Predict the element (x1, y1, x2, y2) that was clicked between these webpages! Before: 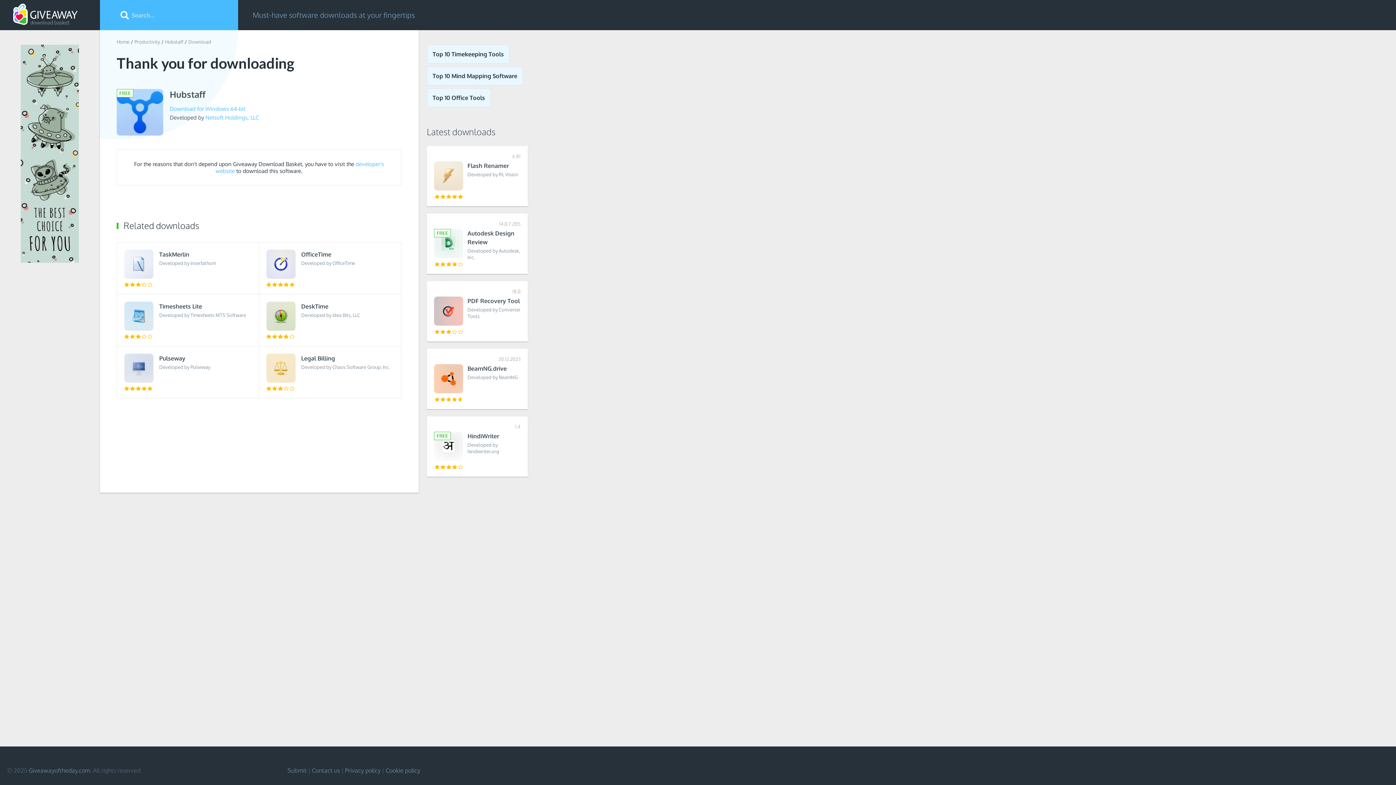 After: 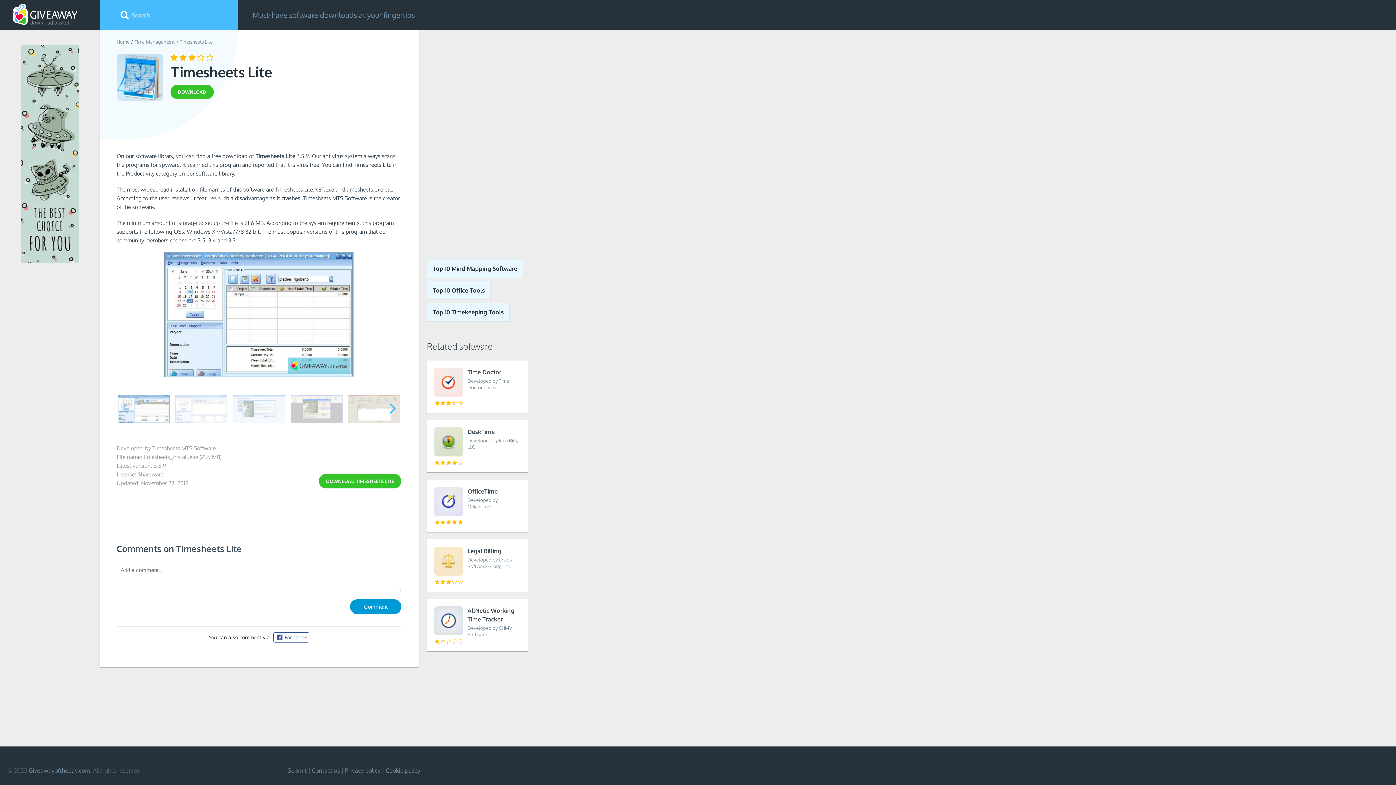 Action: bbox: (116, 294, 259, 346) label: Timesheets Lite
Developed by Timesheets MTS Software